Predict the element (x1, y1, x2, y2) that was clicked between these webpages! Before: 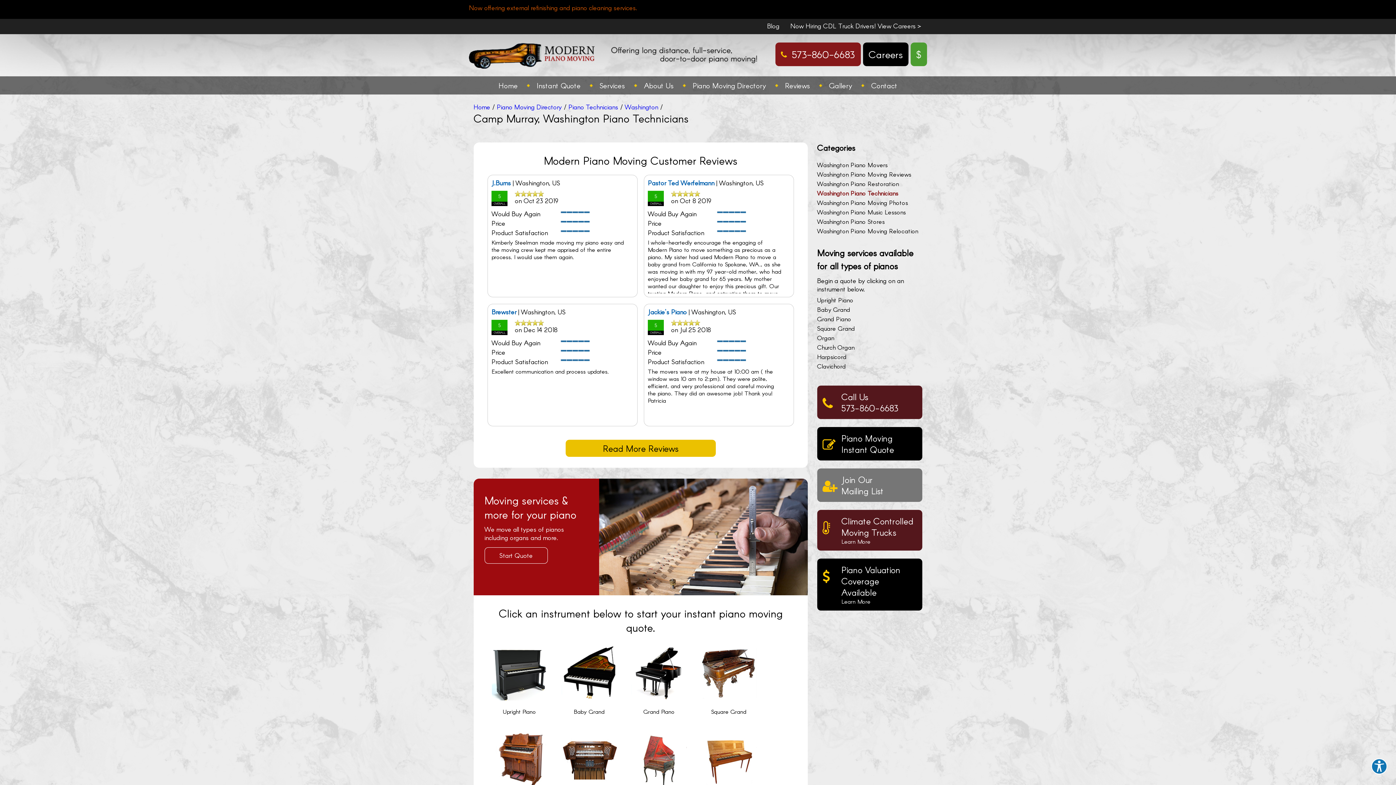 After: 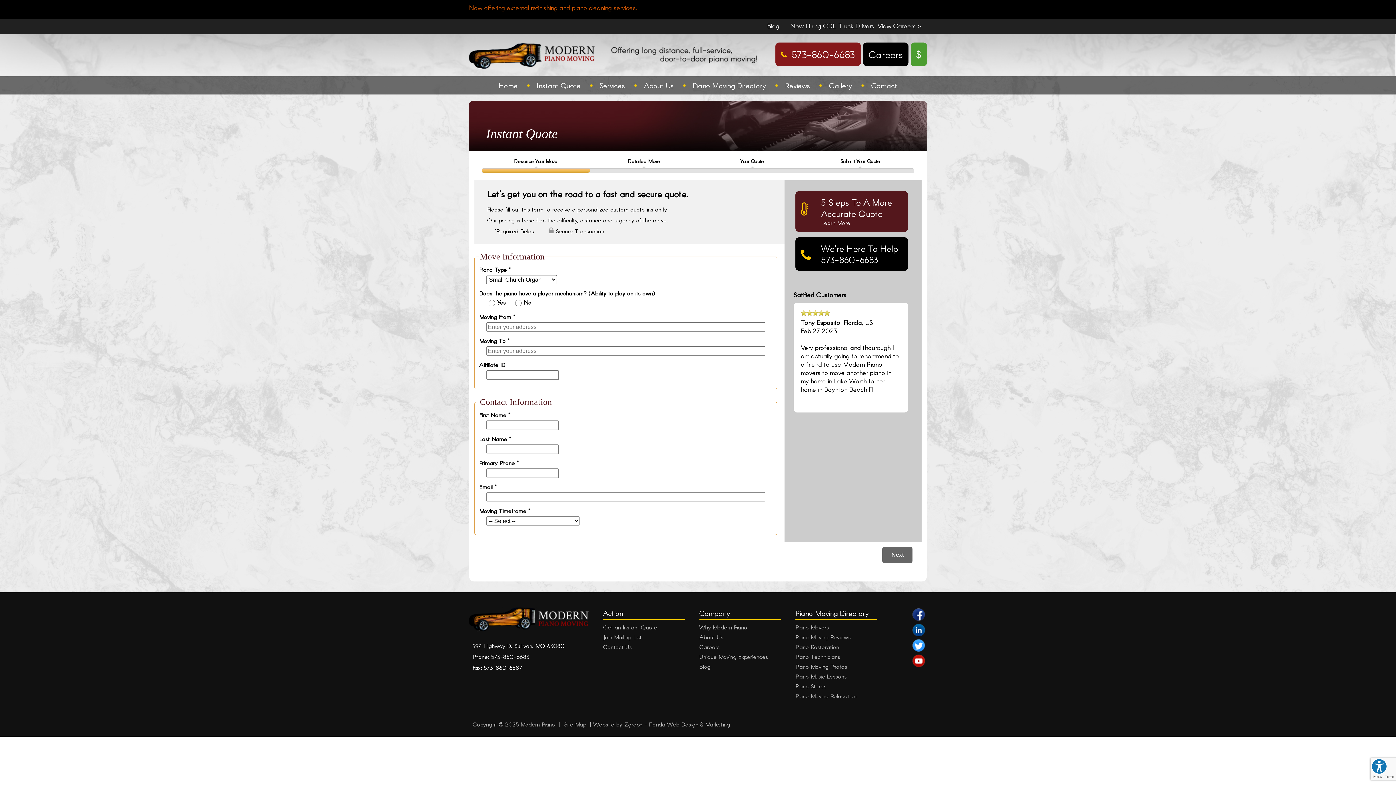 Action: bbox: (817, 343, 854, 351) label: Church Organ